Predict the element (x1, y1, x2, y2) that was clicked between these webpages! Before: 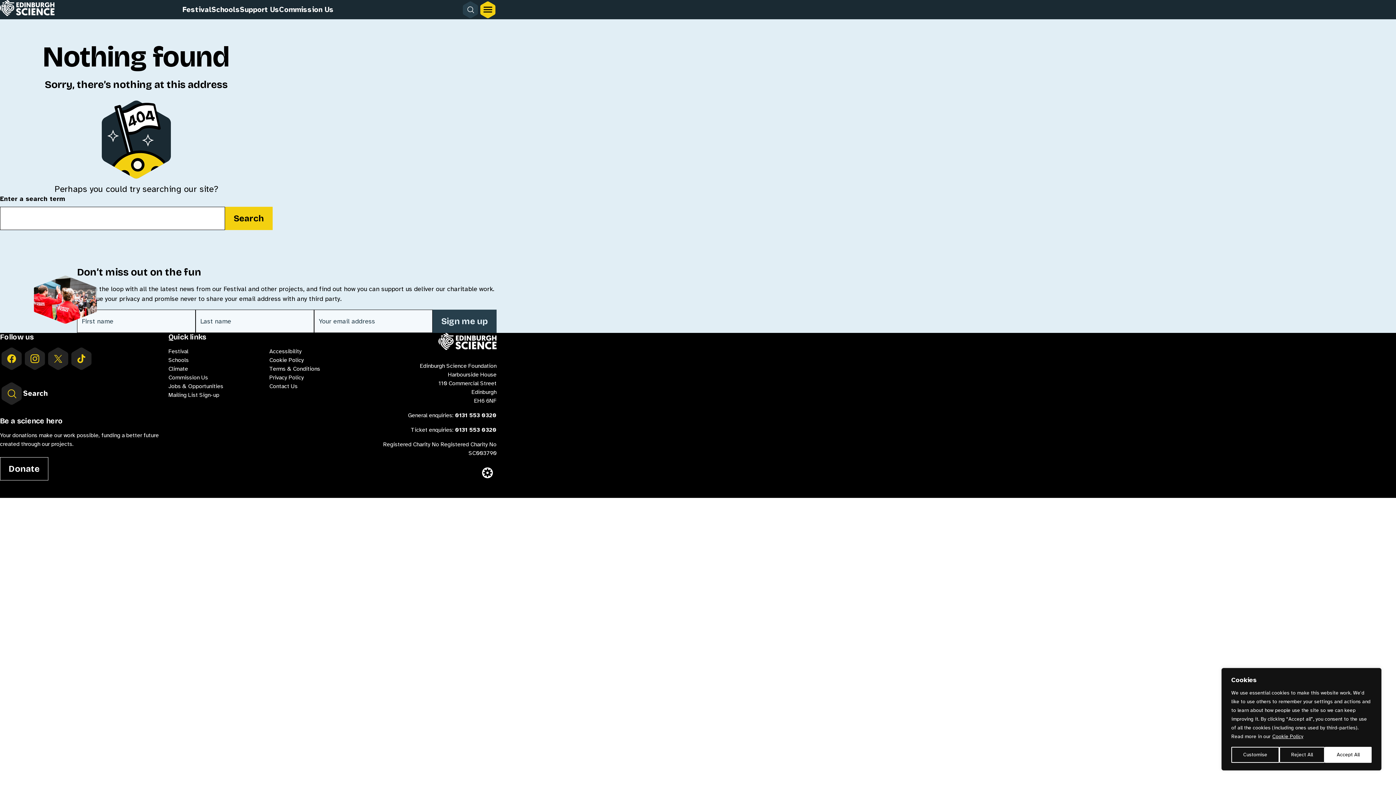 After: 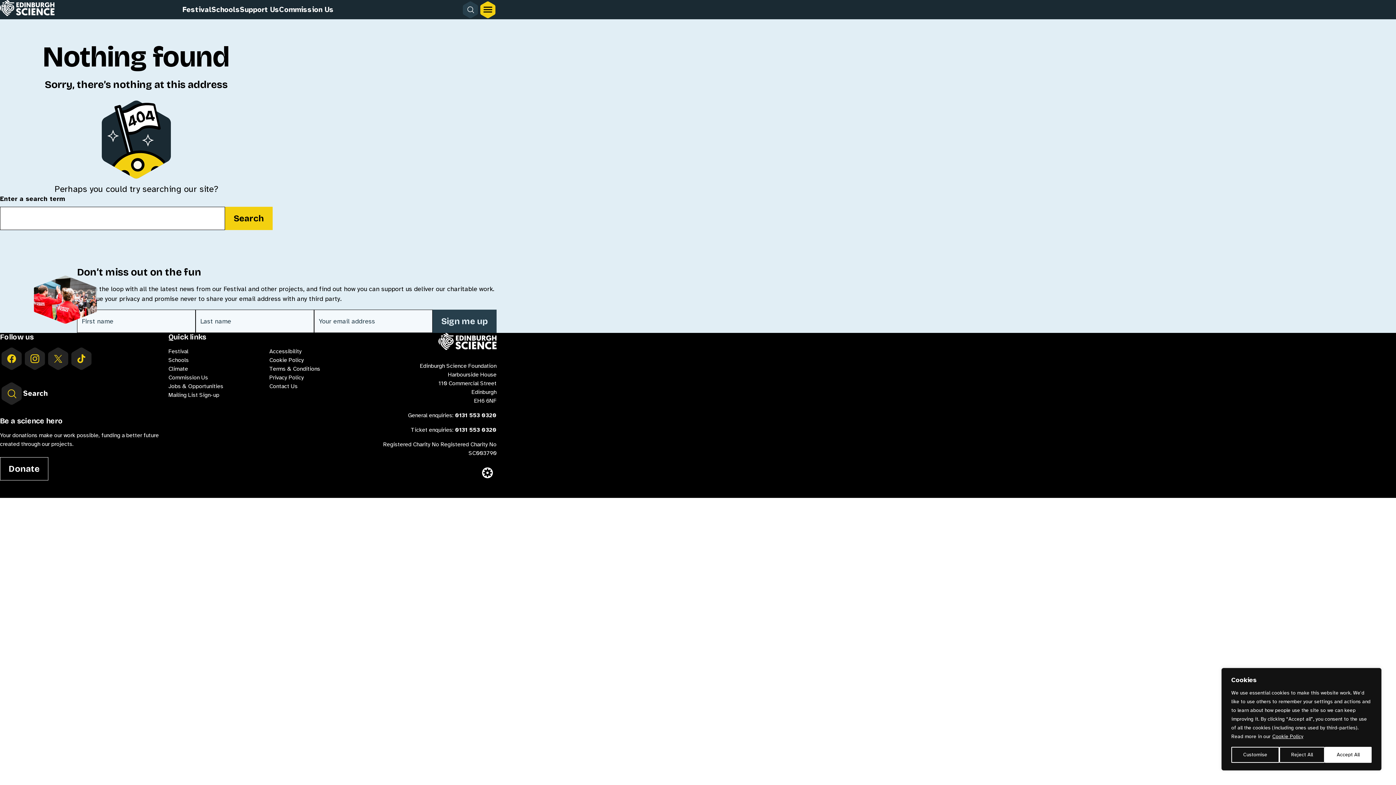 Action: bbox: (23, 347, 46, 370) label: Follow us on instagram